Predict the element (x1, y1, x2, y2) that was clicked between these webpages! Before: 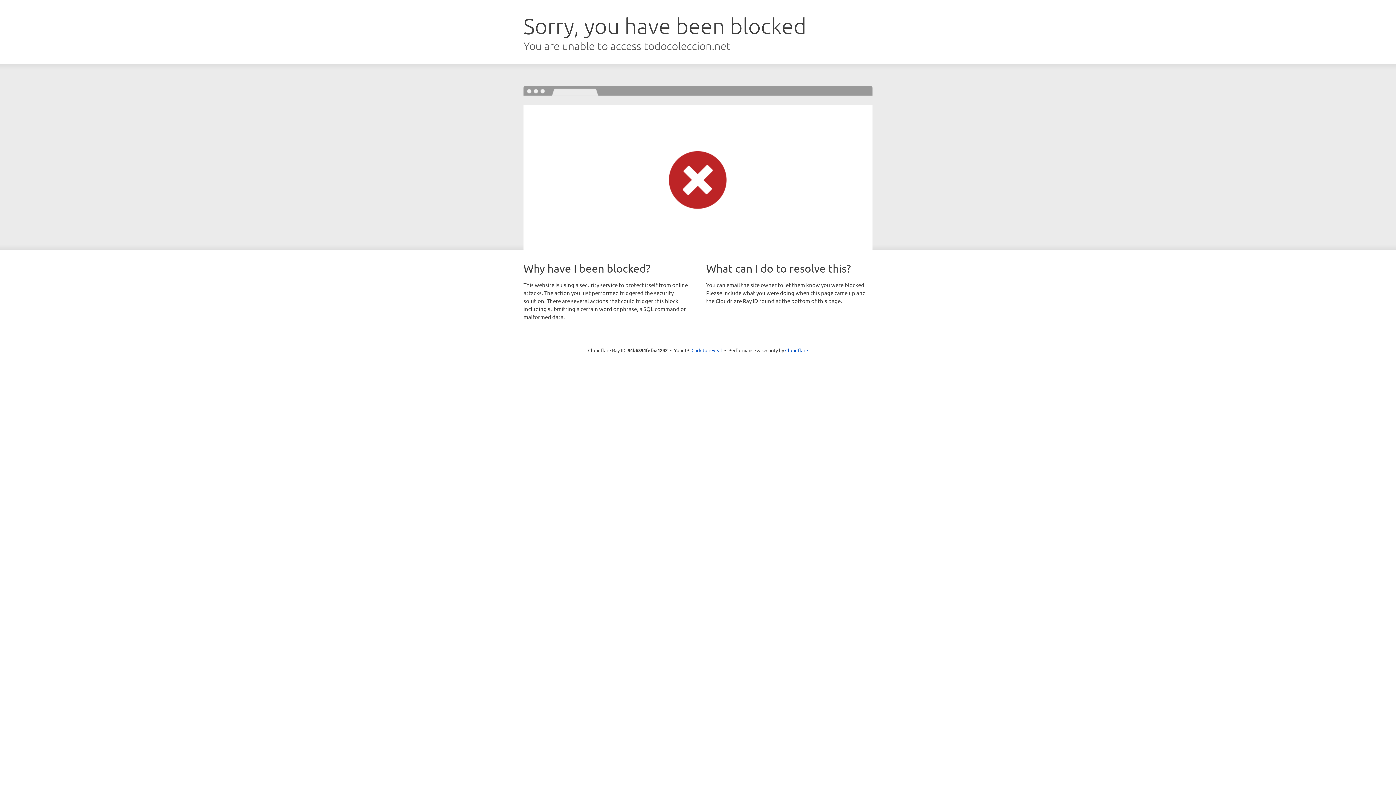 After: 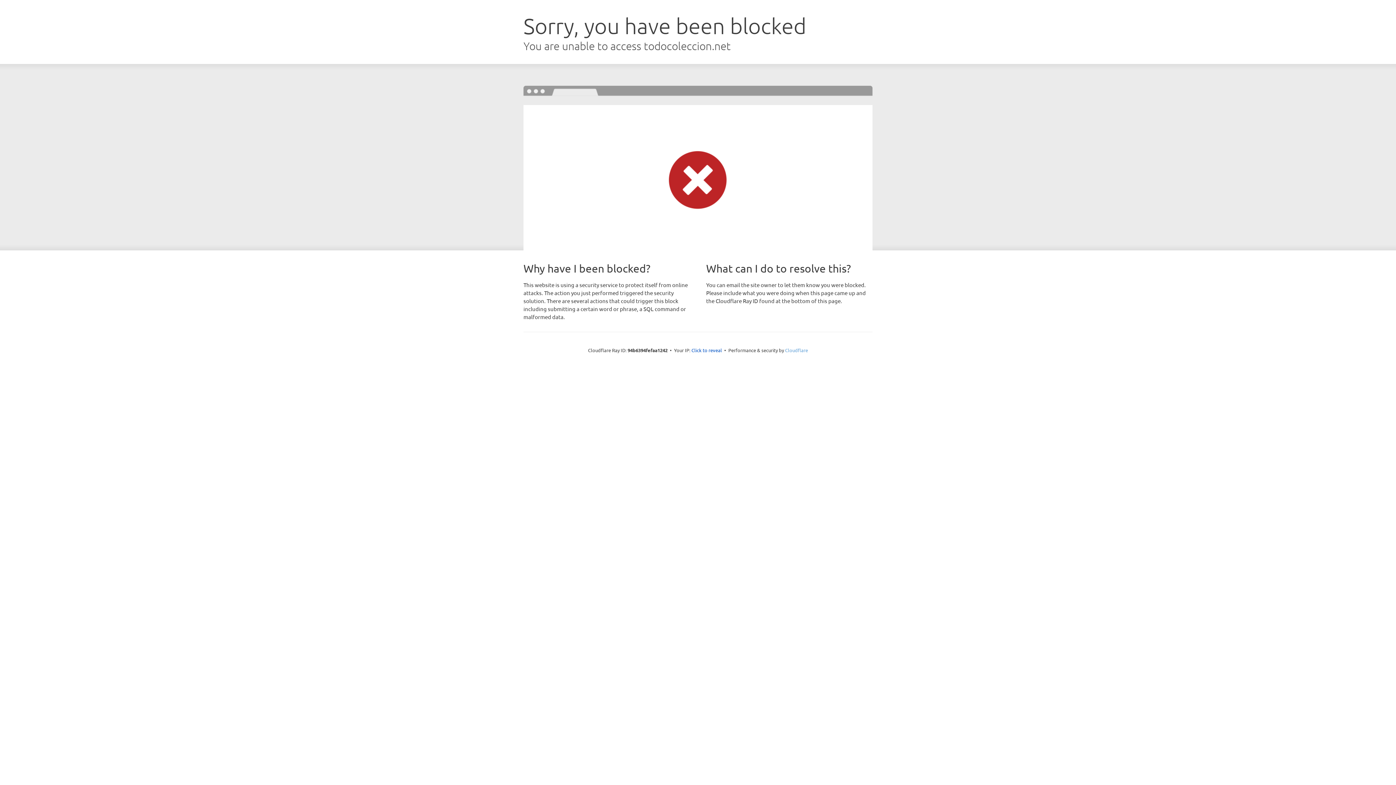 Action: bbox: (785, 347, 808, 353) label: Cloudflare